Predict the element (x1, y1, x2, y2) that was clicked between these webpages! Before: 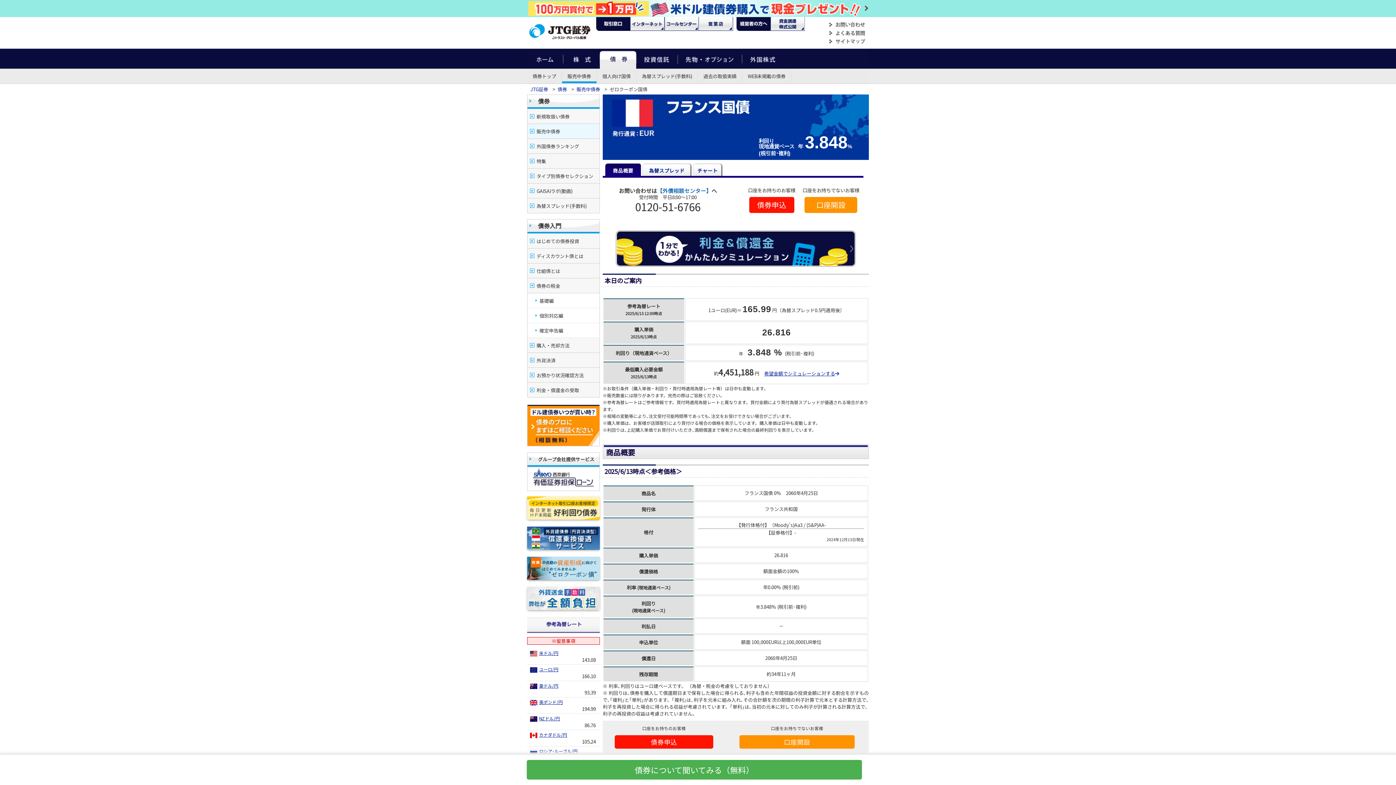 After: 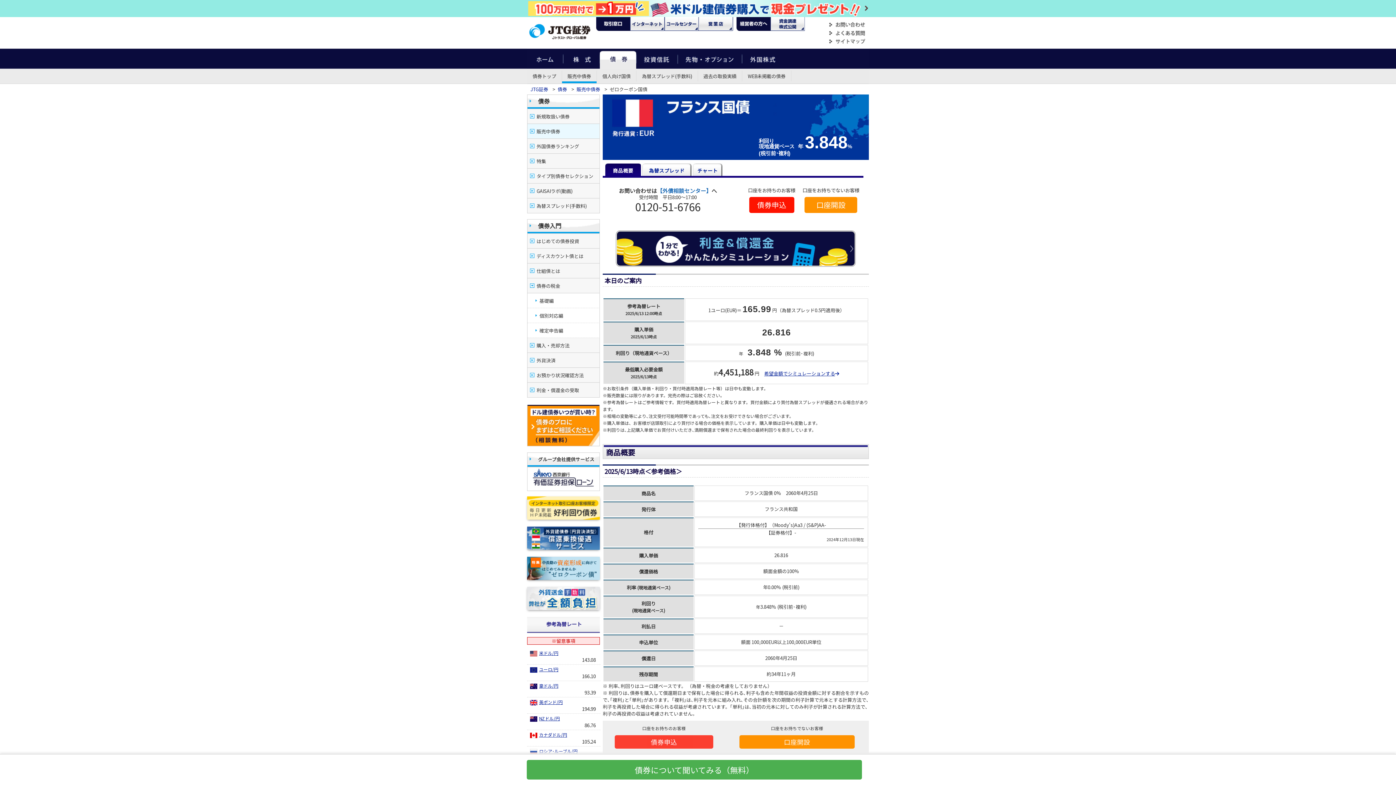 Action: label: 債券申込 bbox: (614, 735, 713, 748)